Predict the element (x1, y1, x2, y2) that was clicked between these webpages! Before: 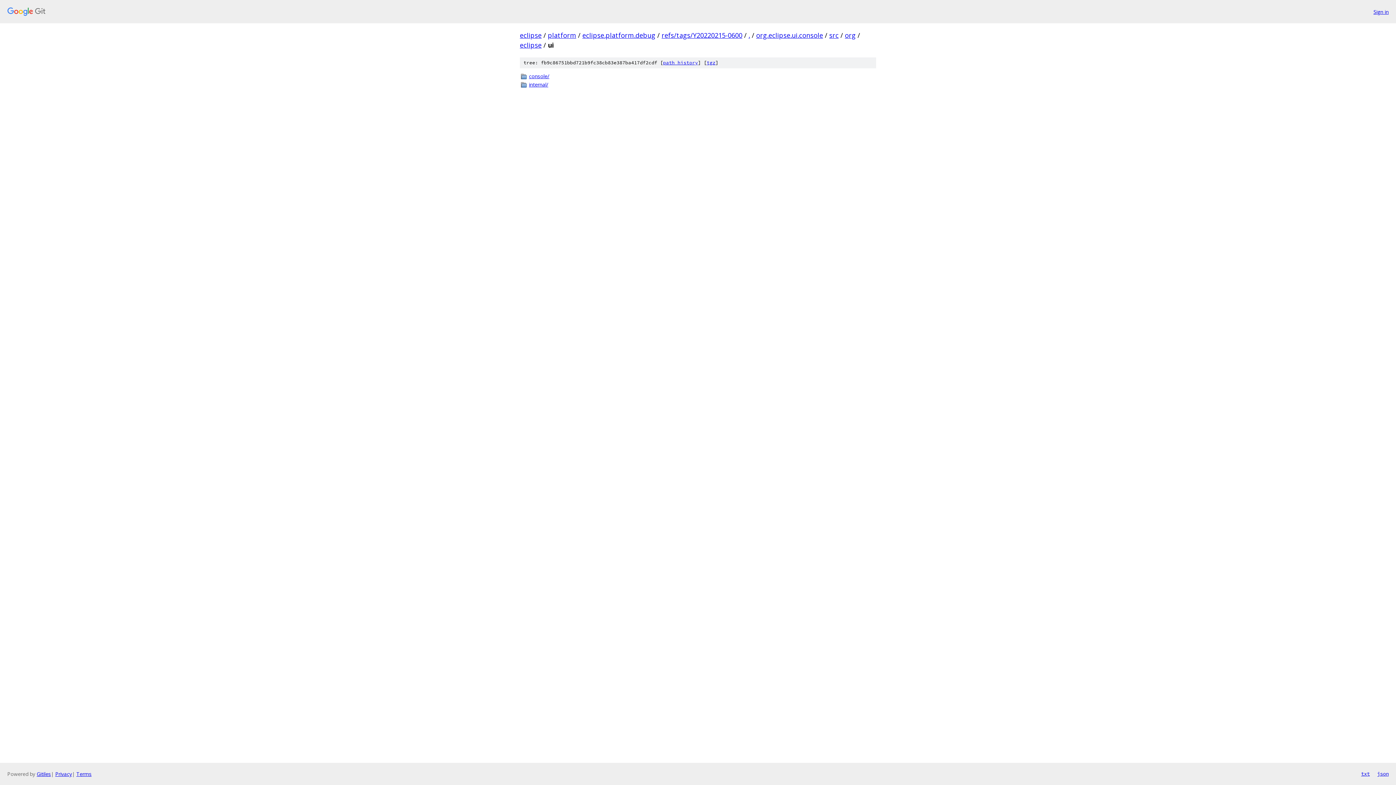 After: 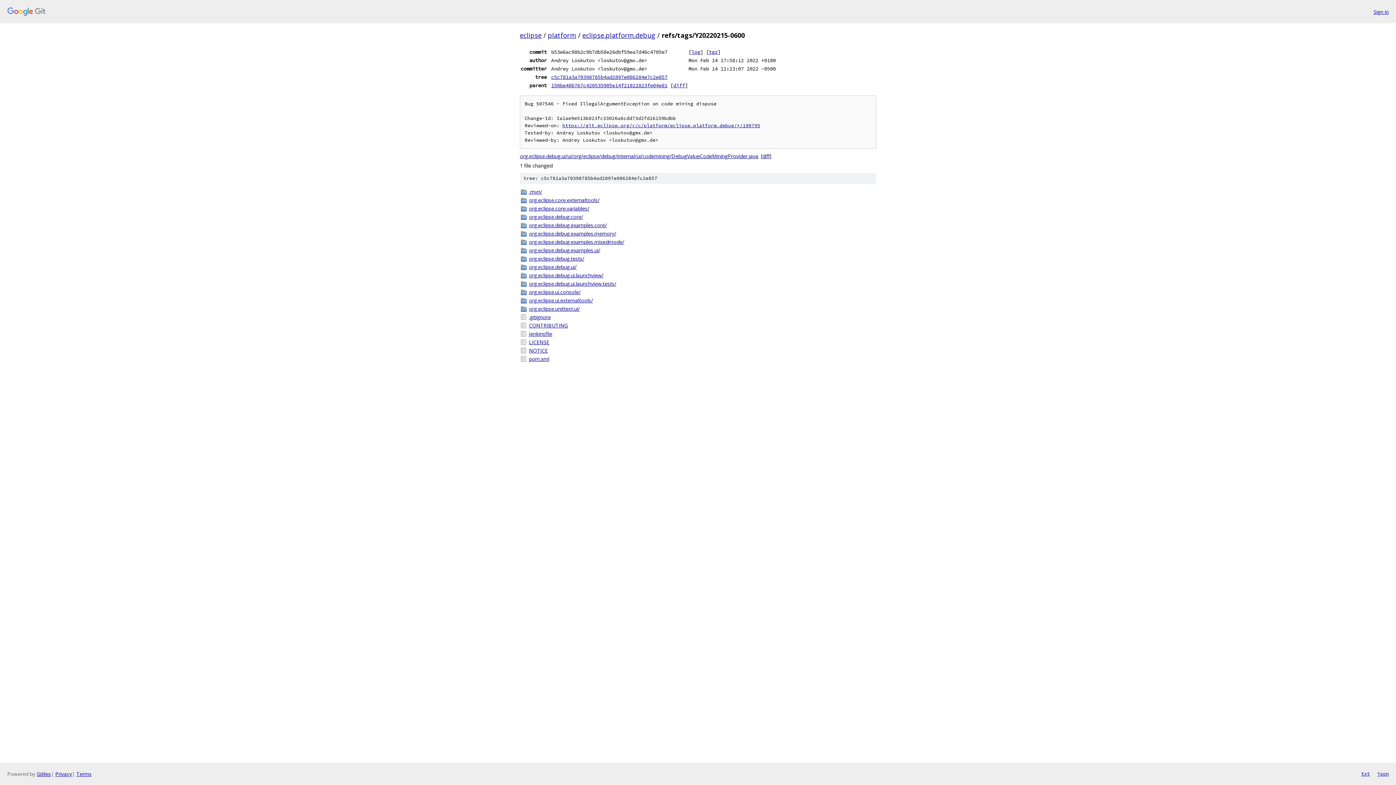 Action: label: refs/tags/Y20220215-0600 bbox: (661, 30, 742, 39)